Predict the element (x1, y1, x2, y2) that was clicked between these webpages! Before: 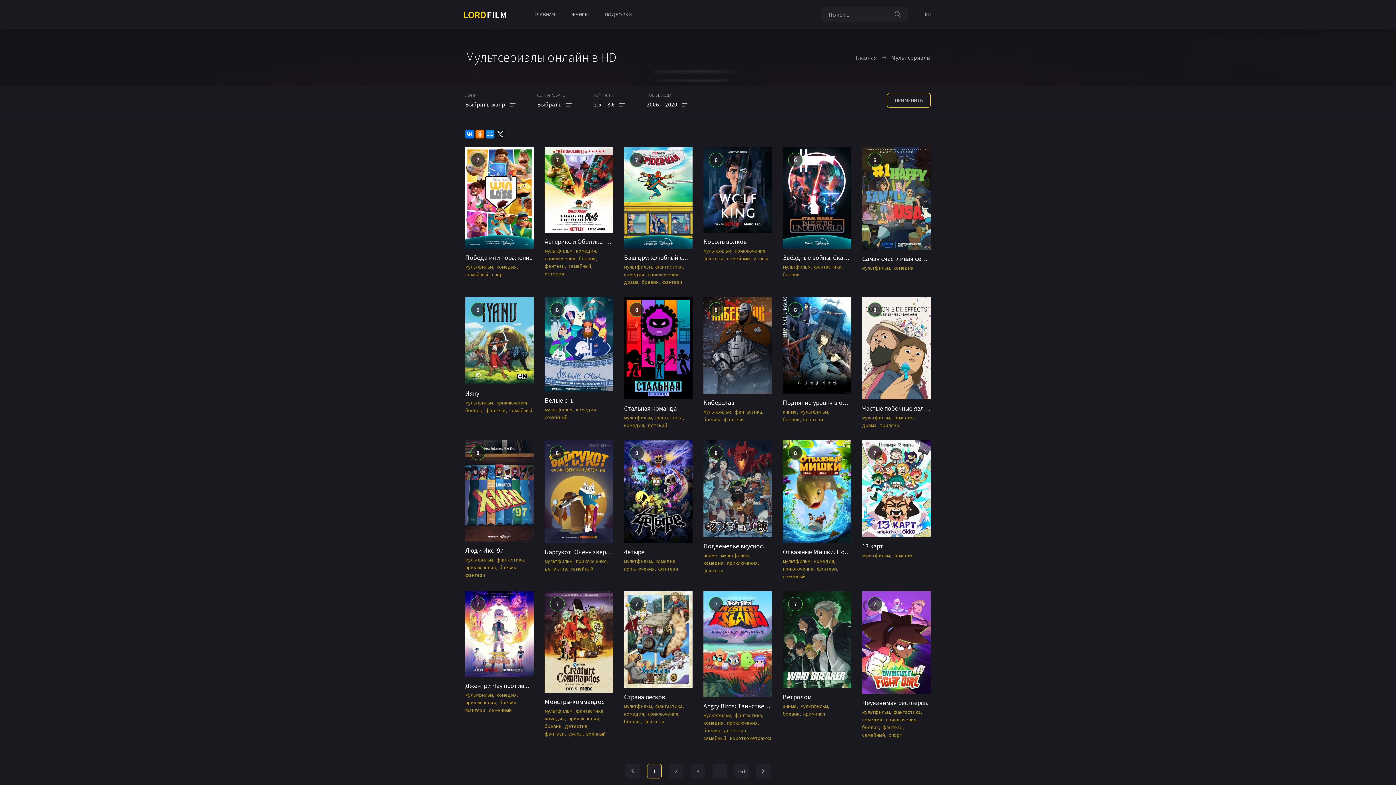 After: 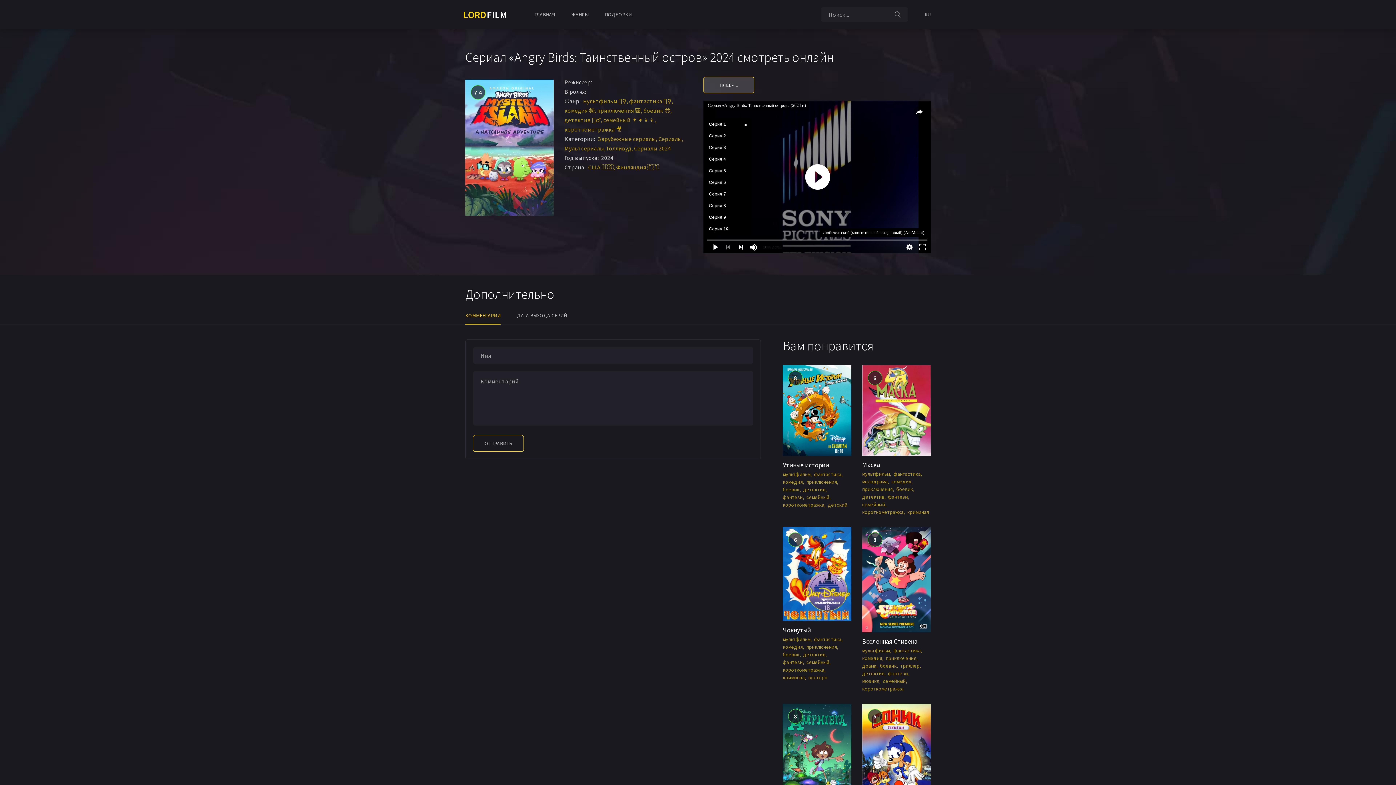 Action: label: Angry Birds: Таинственный остров bbox: (703, 702, 799, 710)